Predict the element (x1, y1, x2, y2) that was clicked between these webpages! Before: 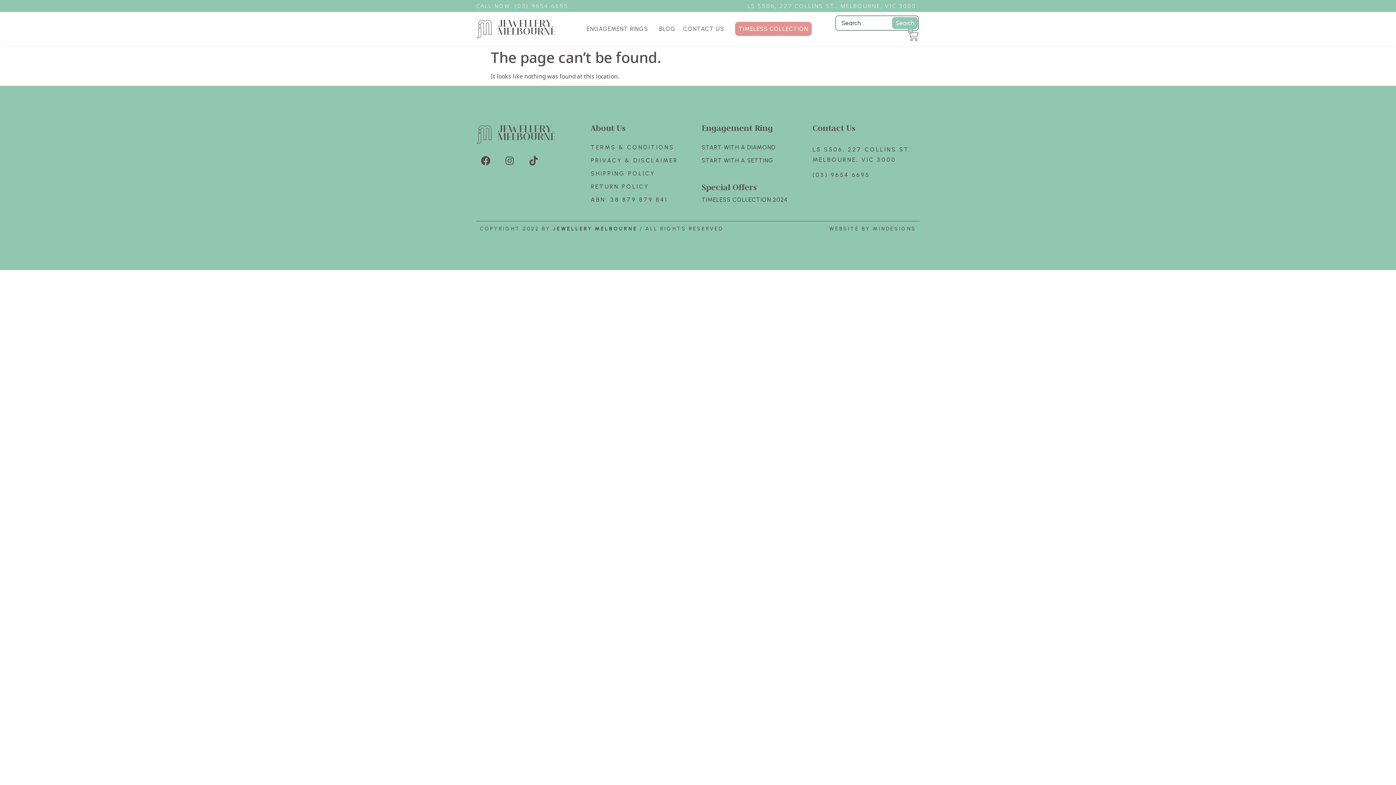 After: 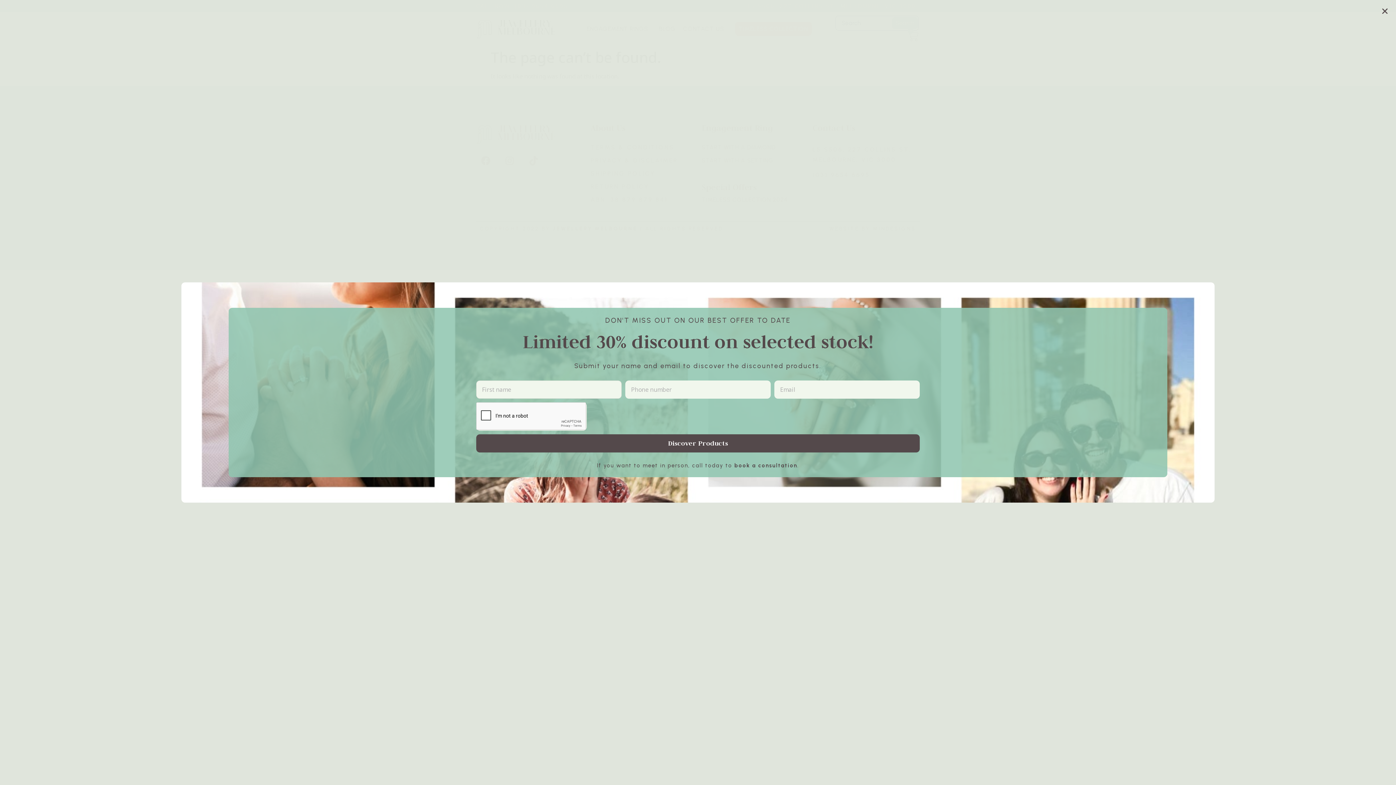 Action: bbox: (812, 171, 870, 178) label: (03) 9654 6695